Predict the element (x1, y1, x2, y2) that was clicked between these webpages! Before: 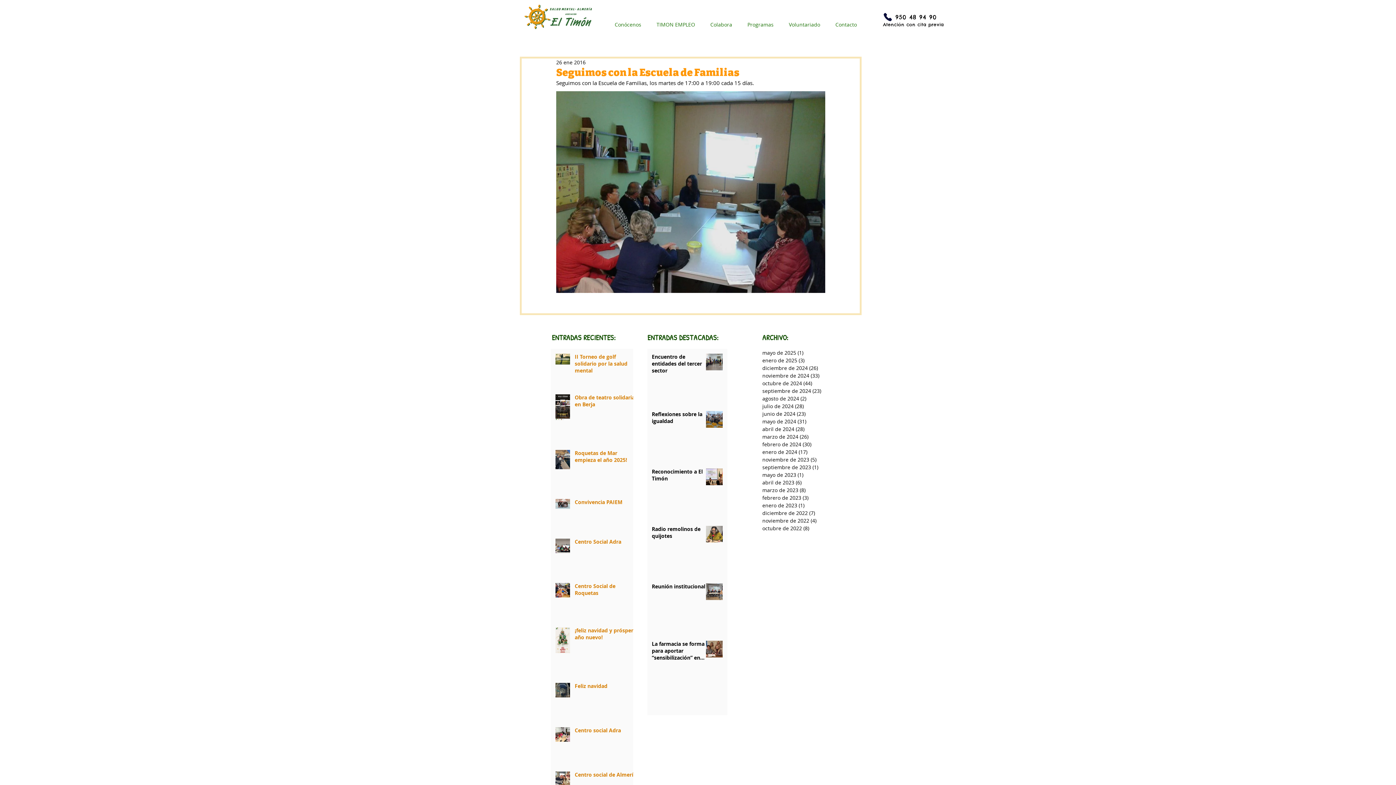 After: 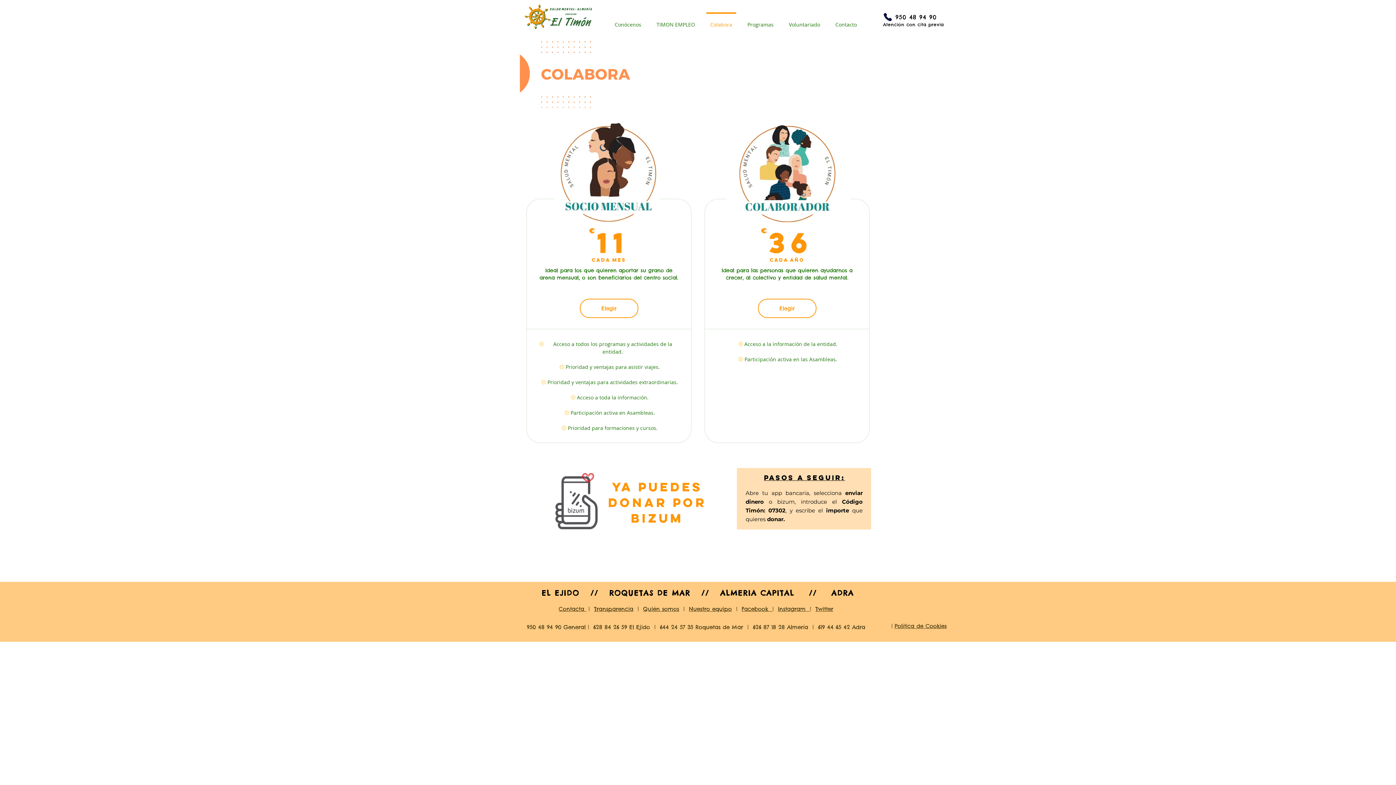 Action: bbox: (702, 12, 740, 30) label: Colabora